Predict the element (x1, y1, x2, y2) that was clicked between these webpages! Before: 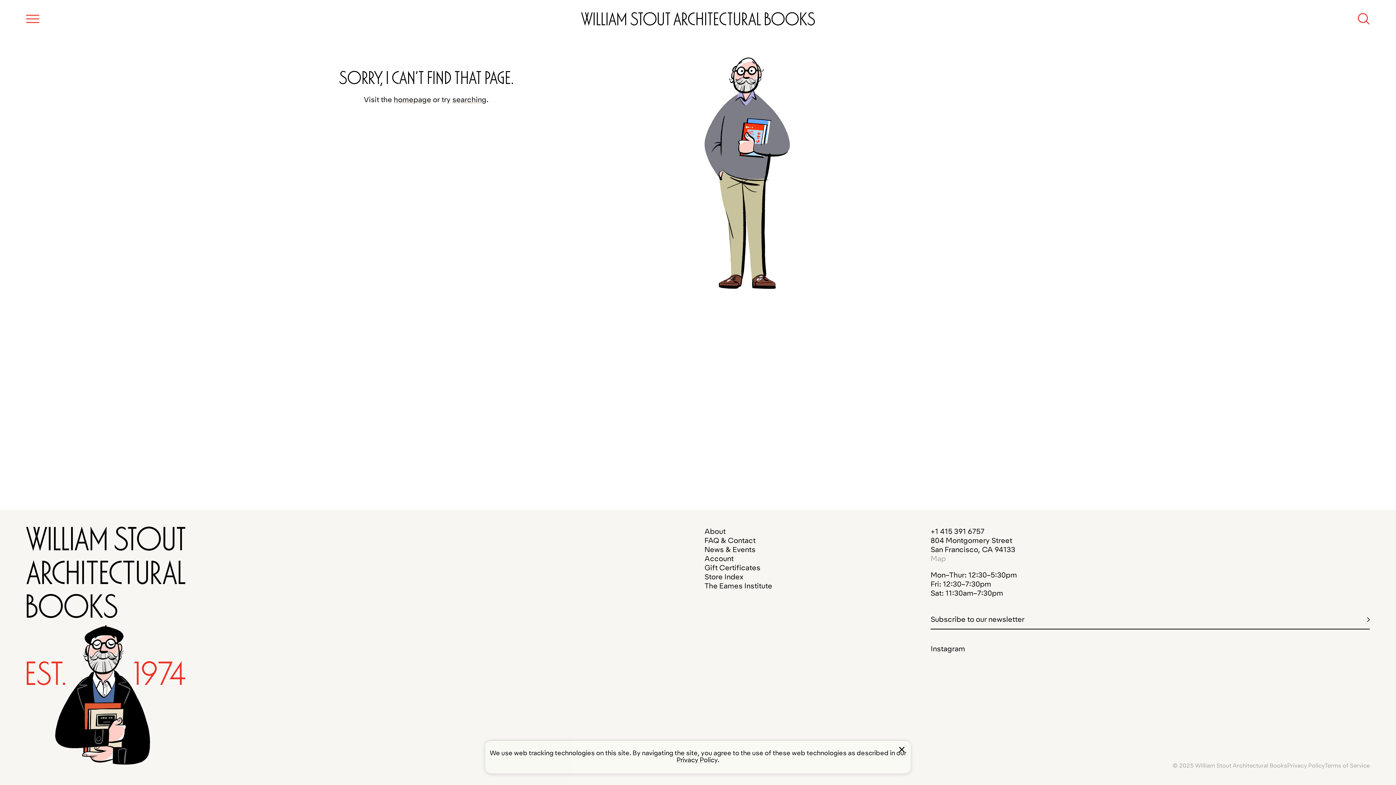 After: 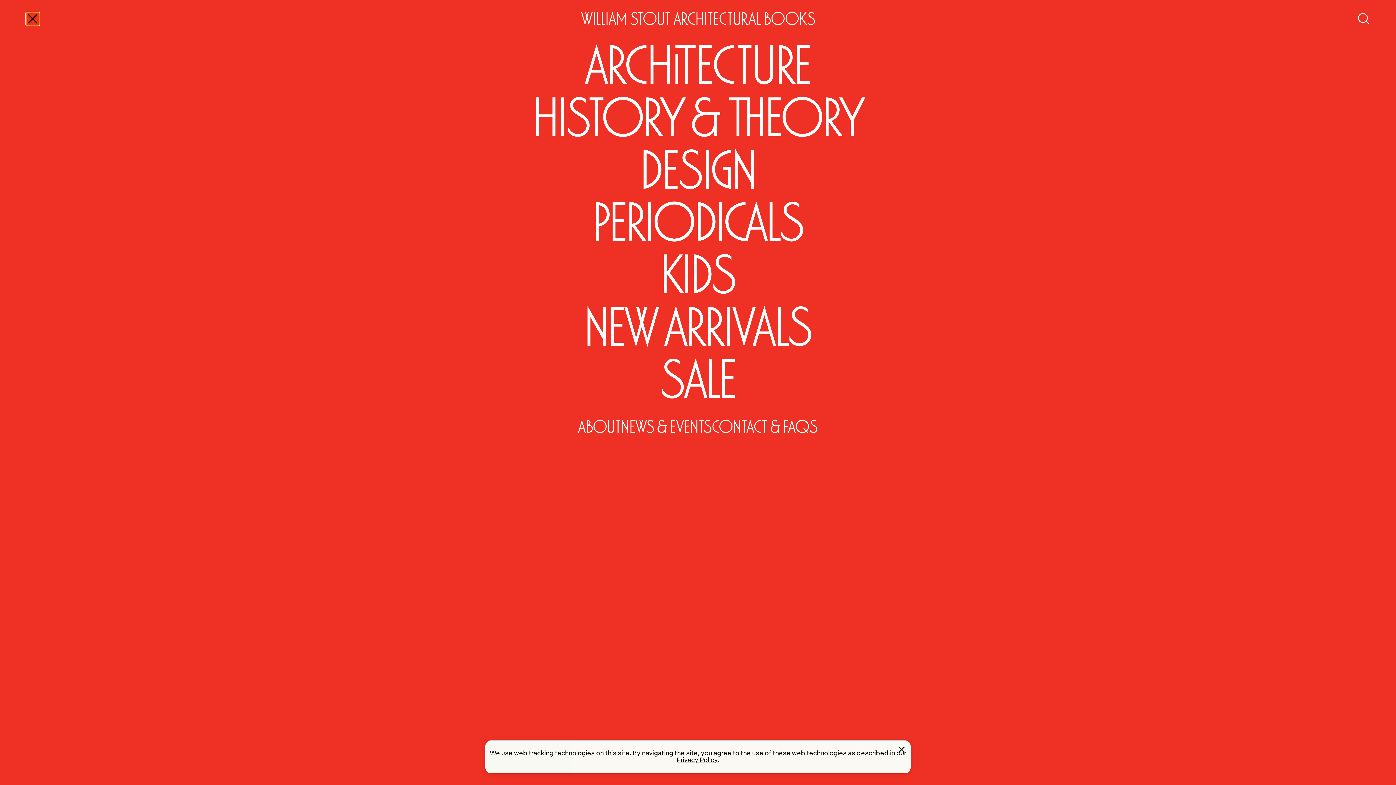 Action: label: Toggle the menu bbox: (26, 12, 39, 25)